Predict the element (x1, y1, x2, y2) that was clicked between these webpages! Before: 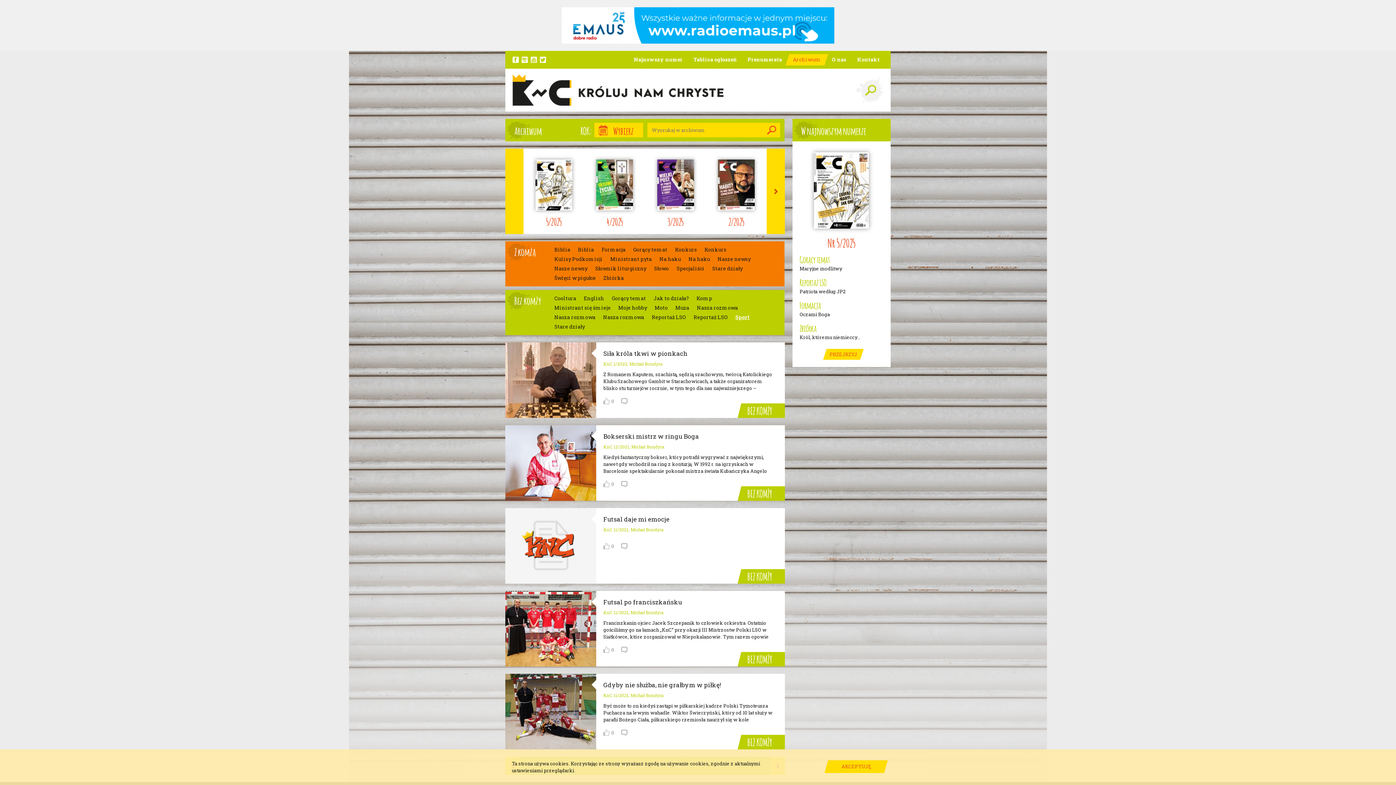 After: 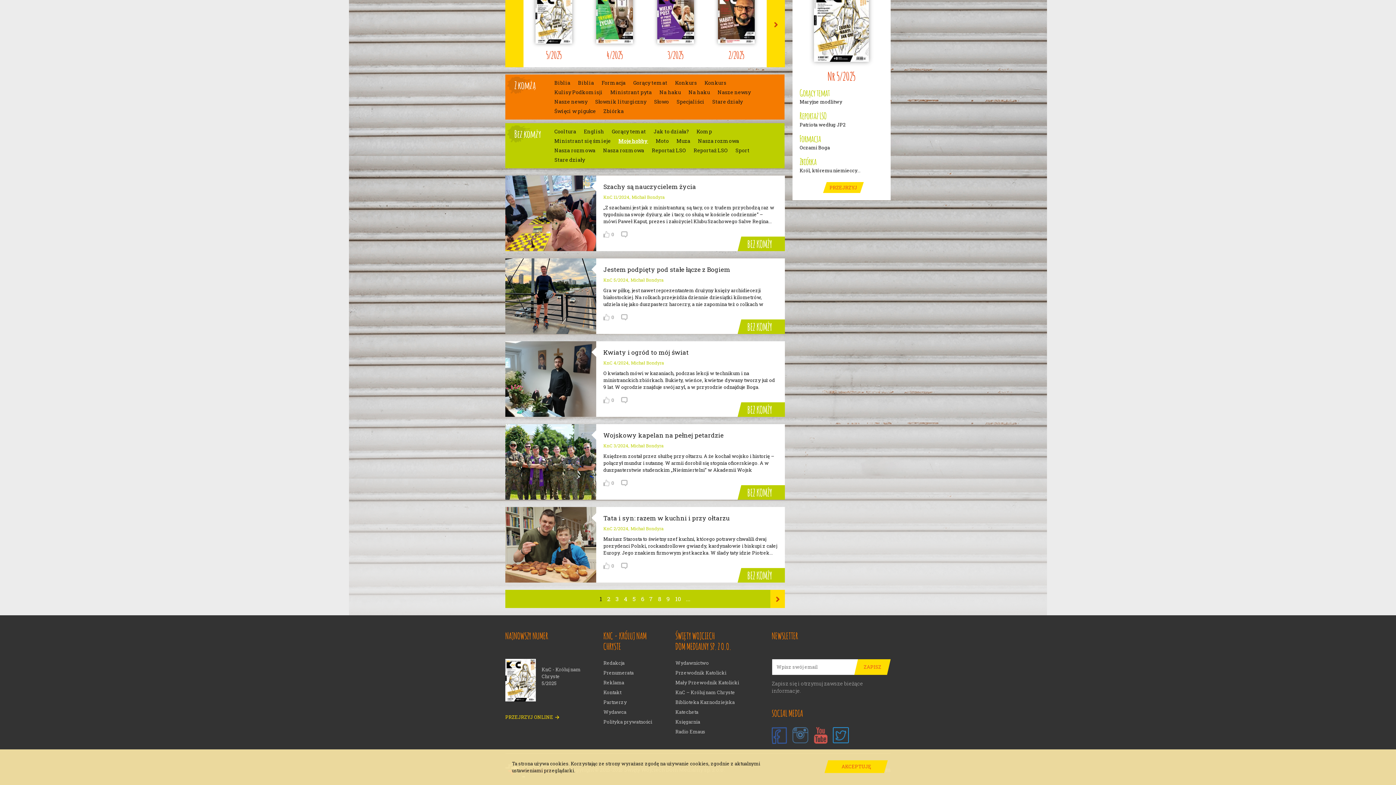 Action: bbox: (618, 304, 647, 311) label: Moje hobby